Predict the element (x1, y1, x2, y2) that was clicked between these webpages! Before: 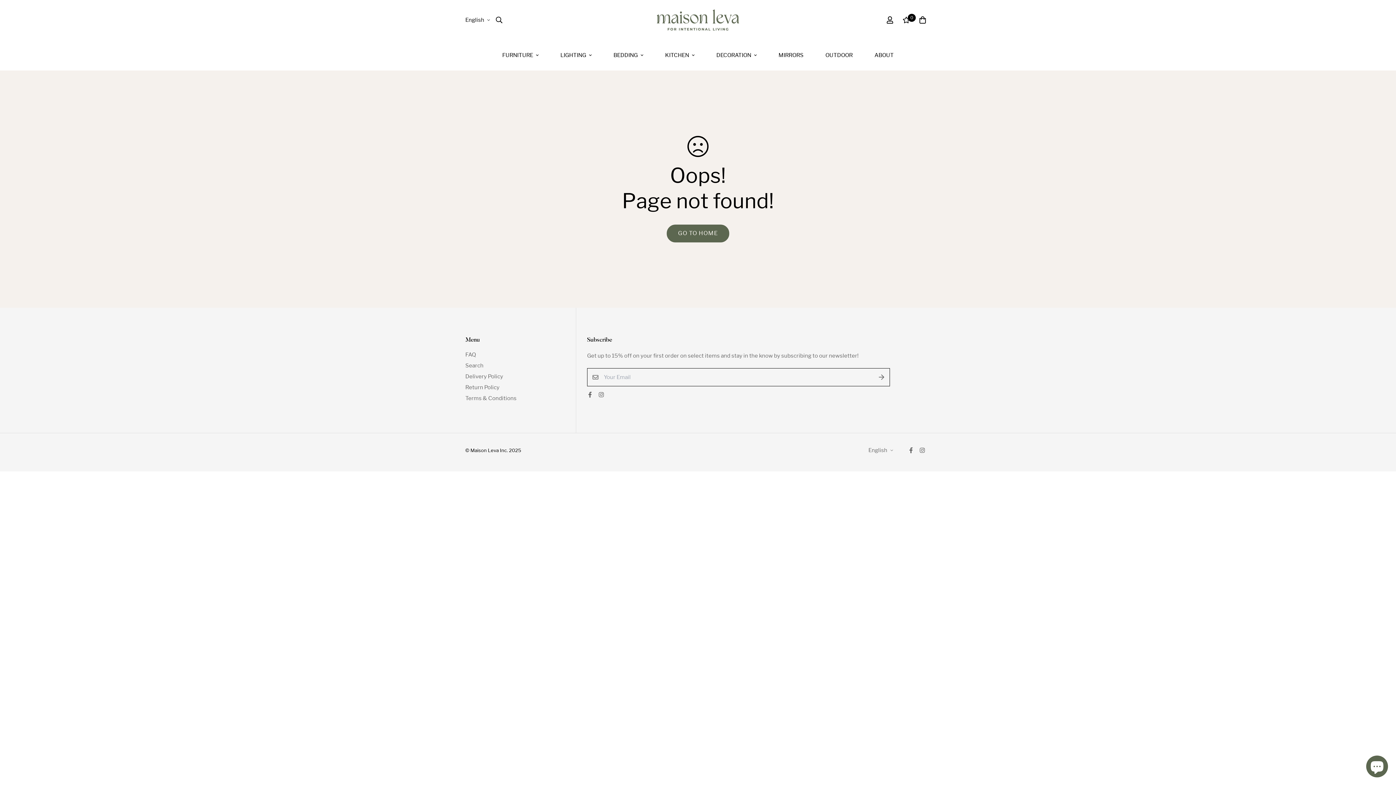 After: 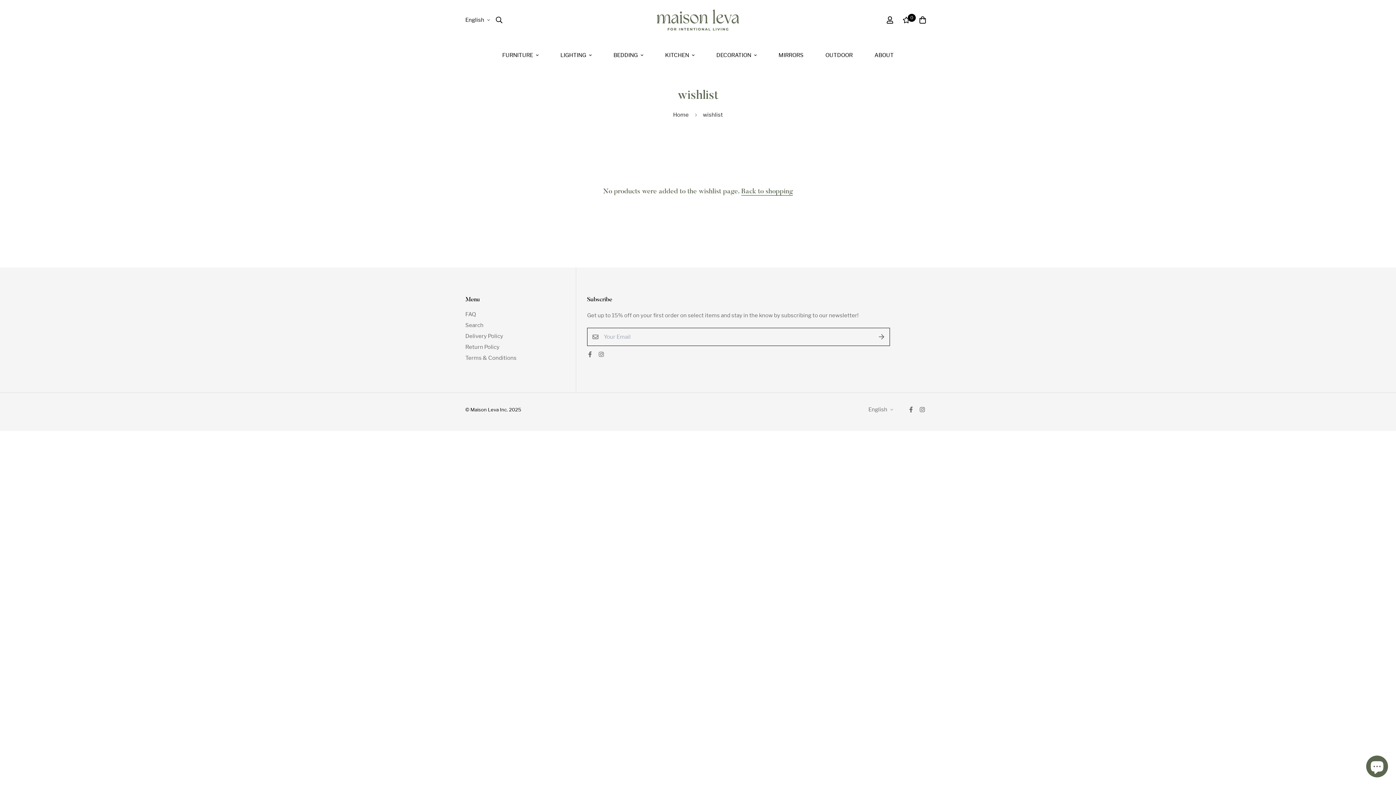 Action: bbox: (898, 9, 914, 30) label: 0